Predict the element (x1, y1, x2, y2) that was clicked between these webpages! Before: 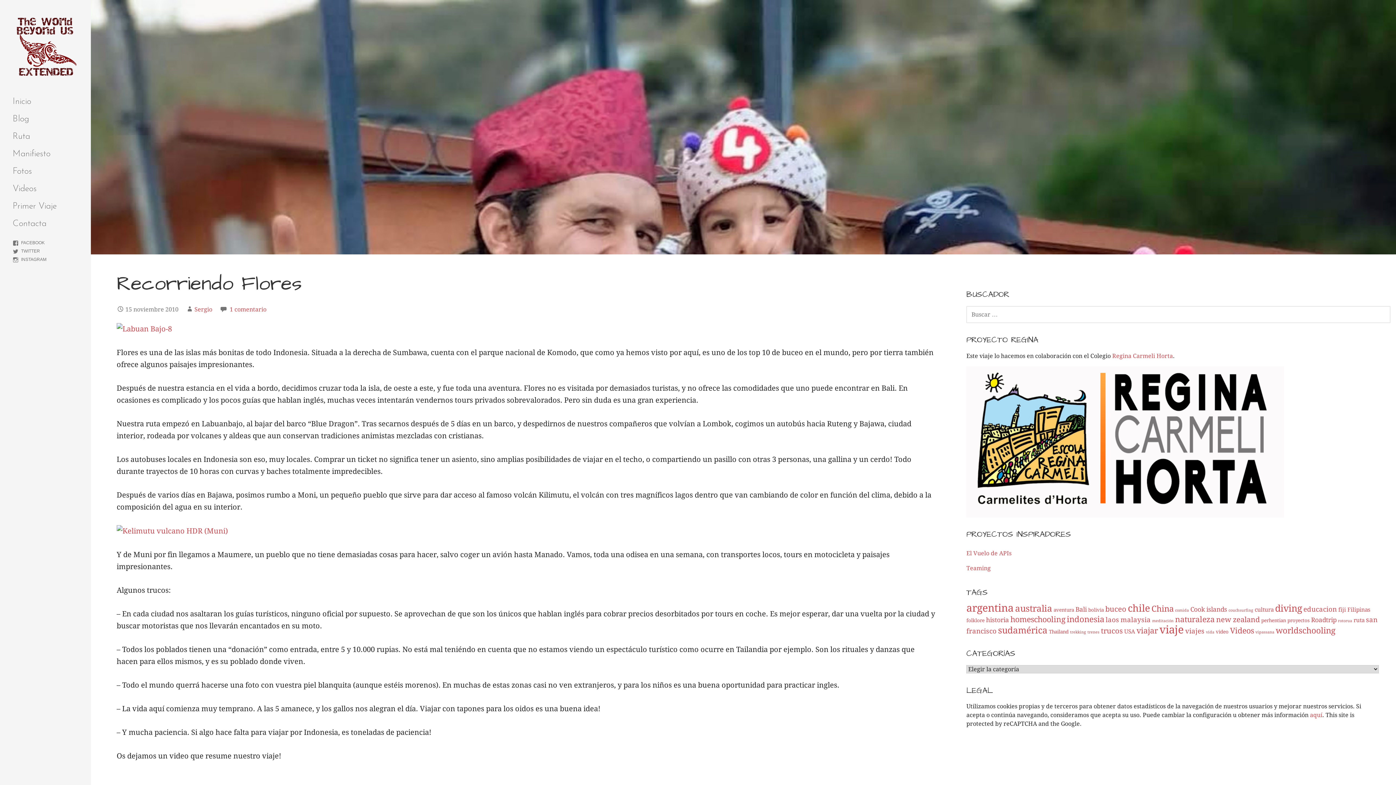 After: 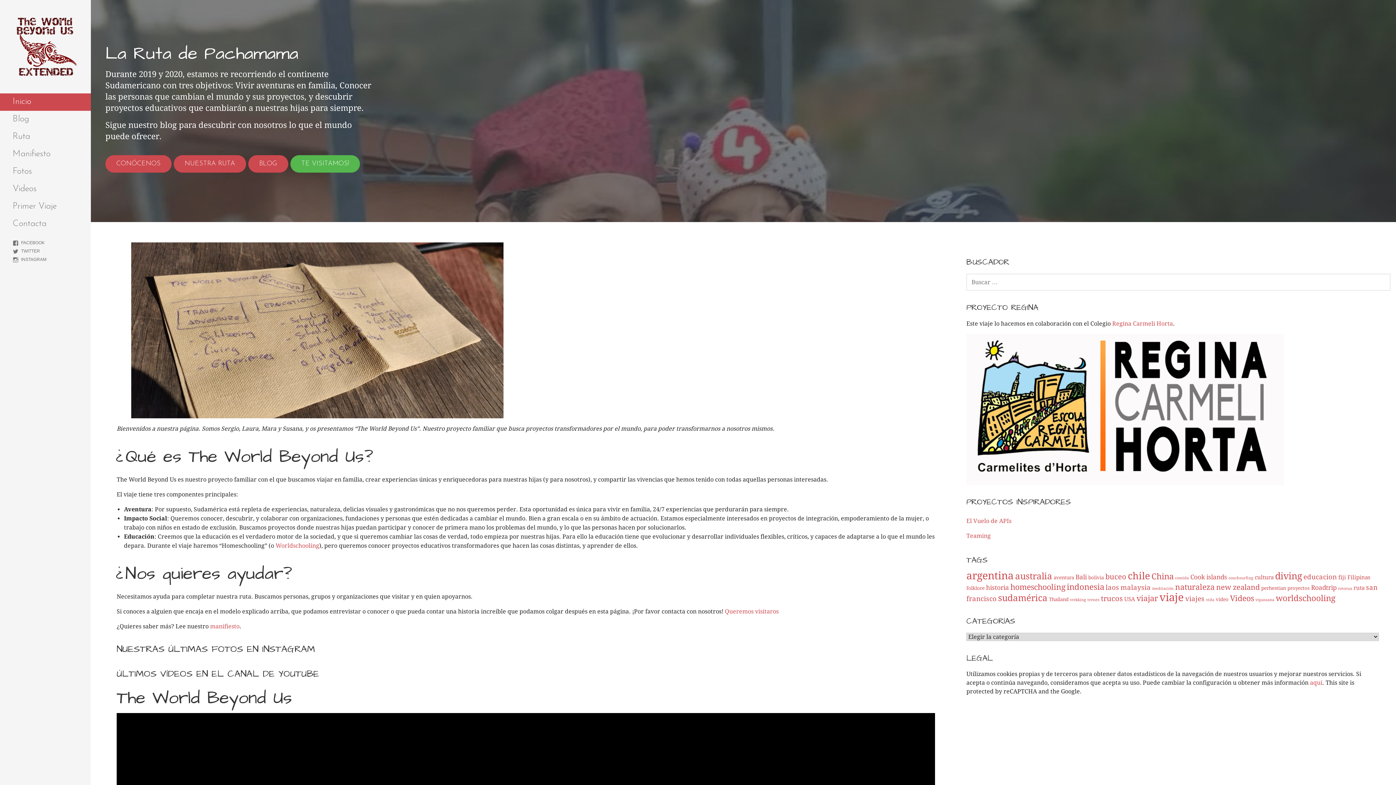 Action: bbox: (12, 43, 78, 50)